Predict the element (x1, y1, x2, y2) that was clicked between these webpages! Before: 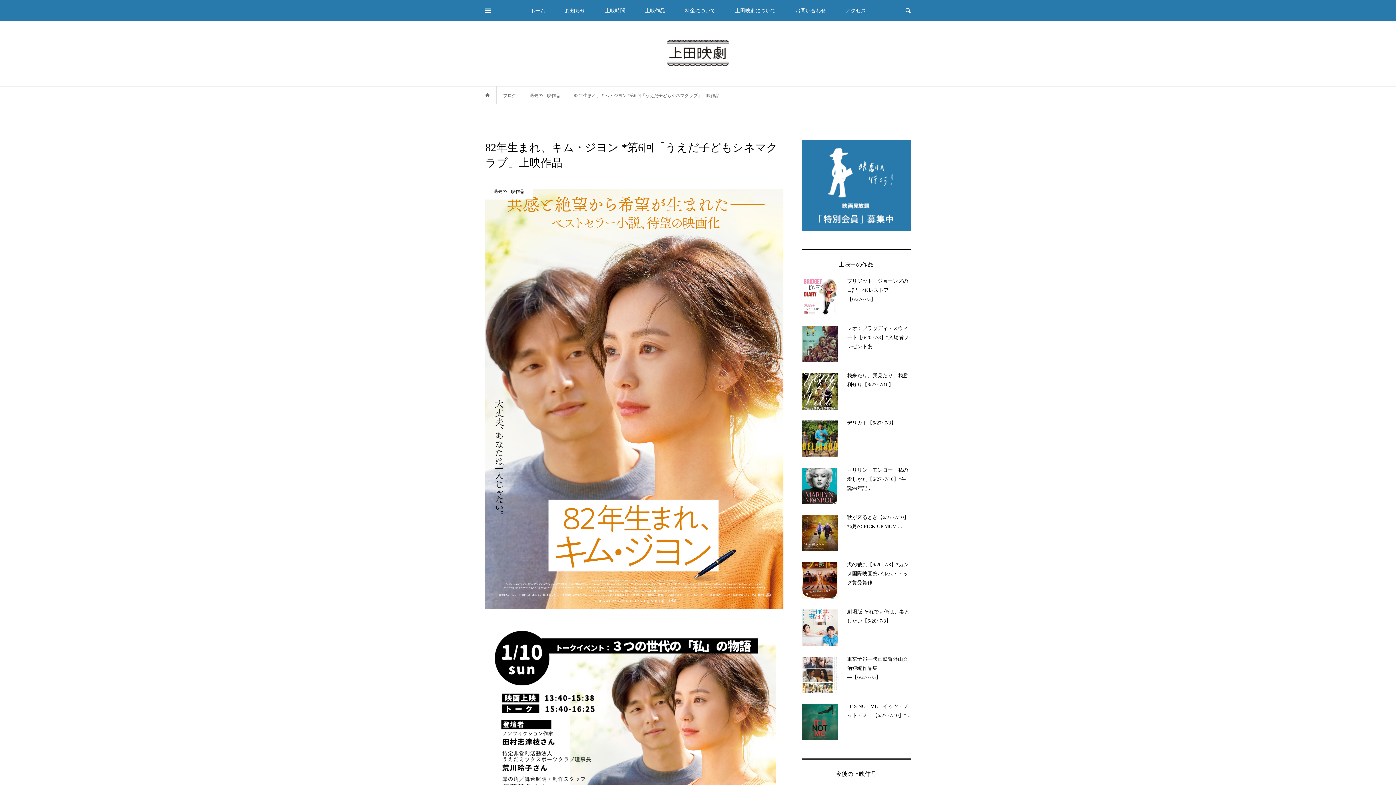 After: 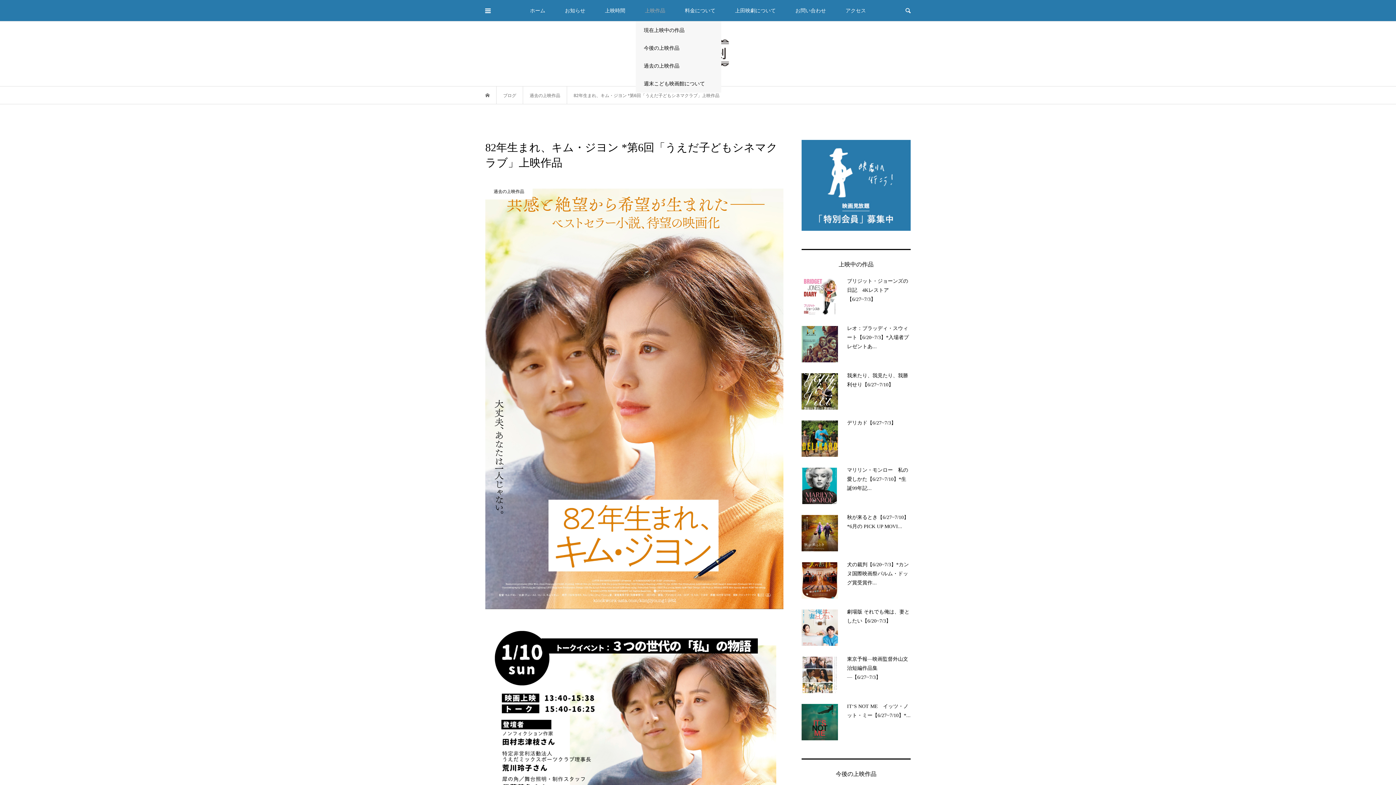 Action: bbox: (636, 0, 674, 21) label: 上映作品